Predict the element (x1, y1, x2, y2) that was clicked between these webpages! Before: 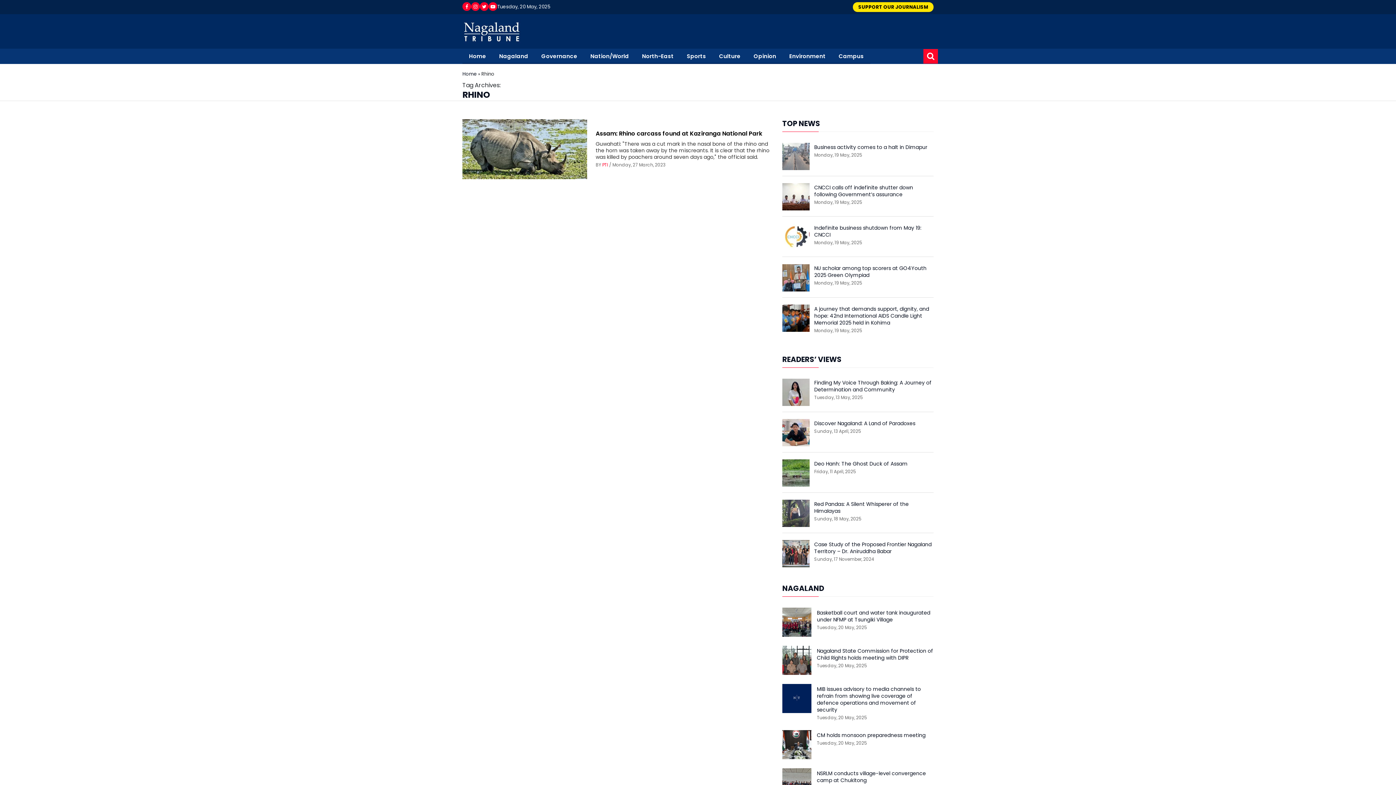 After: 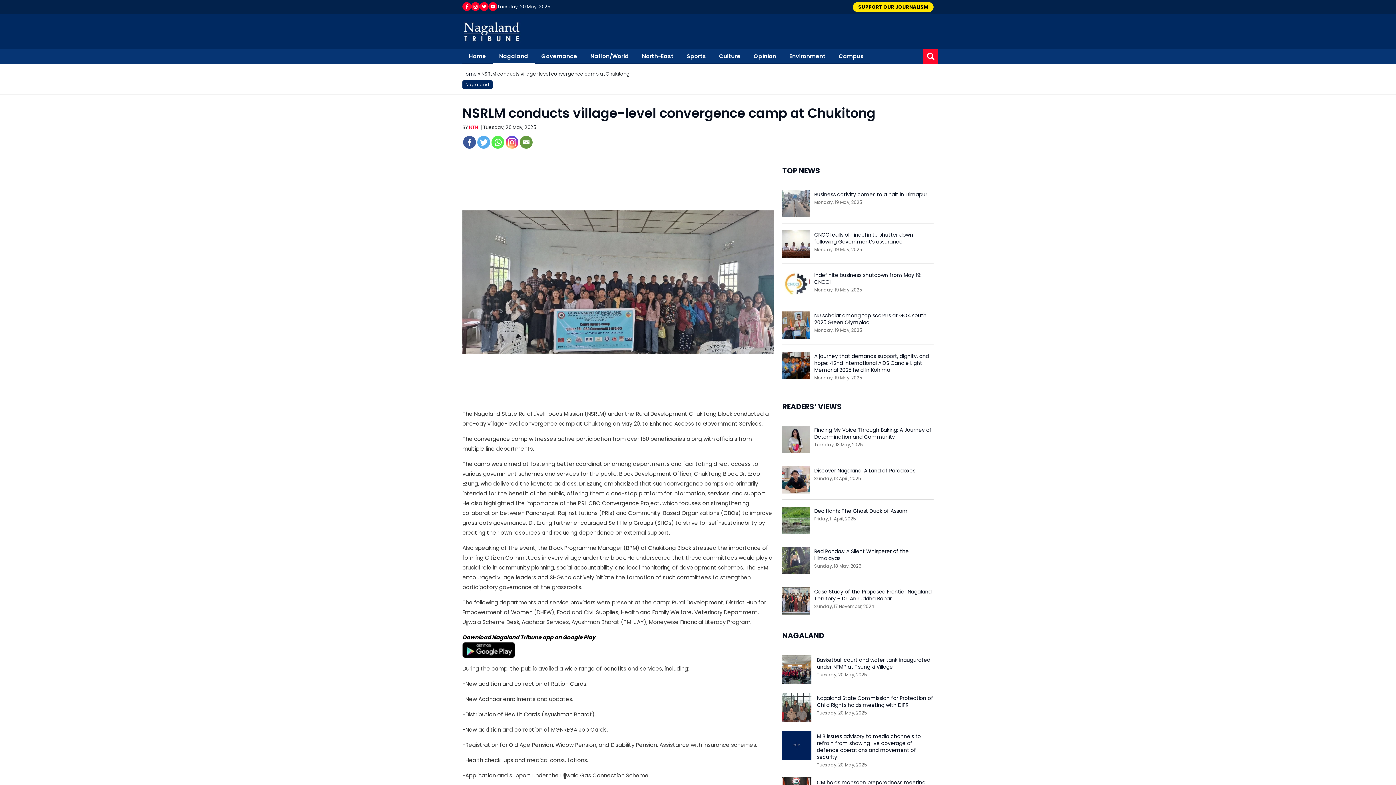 Action: bbox: (782, 768, 811, 797)